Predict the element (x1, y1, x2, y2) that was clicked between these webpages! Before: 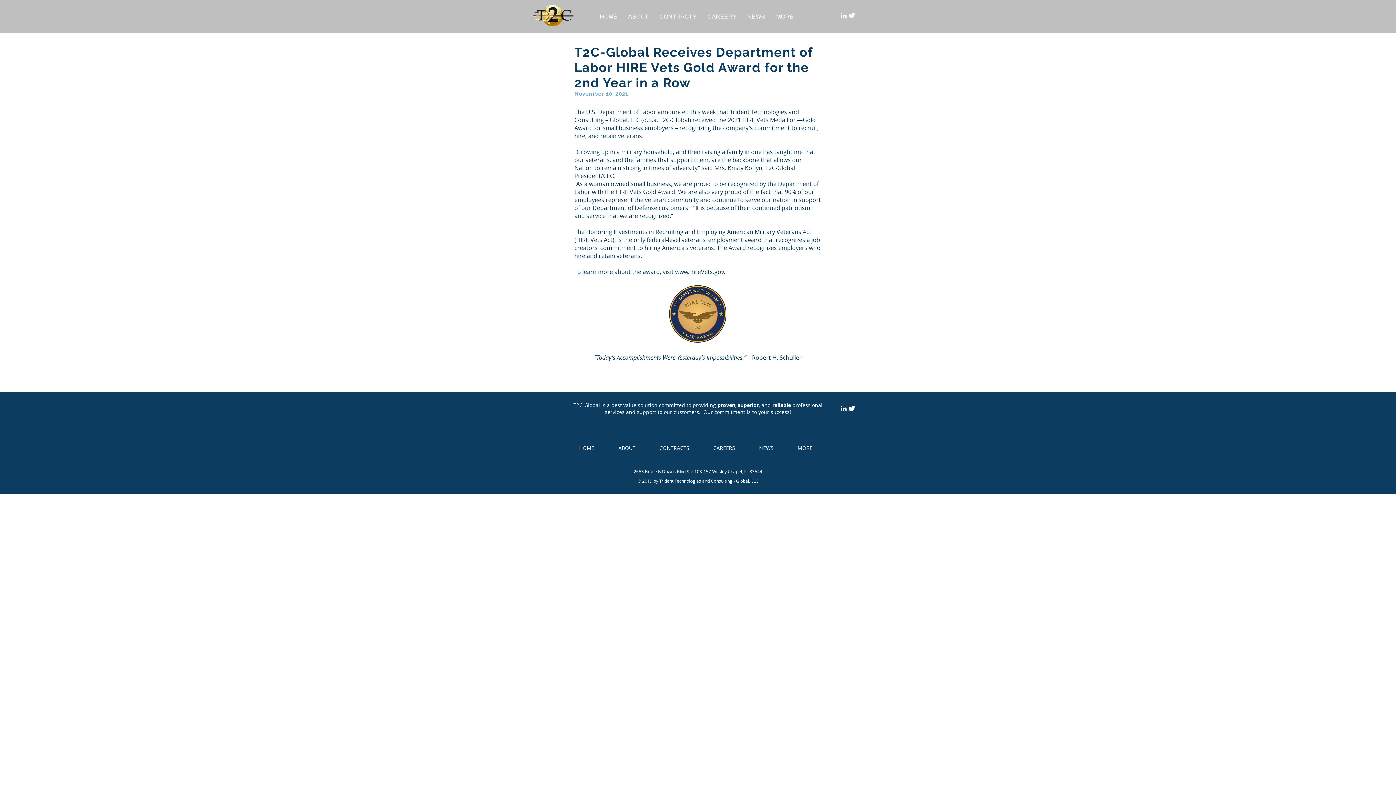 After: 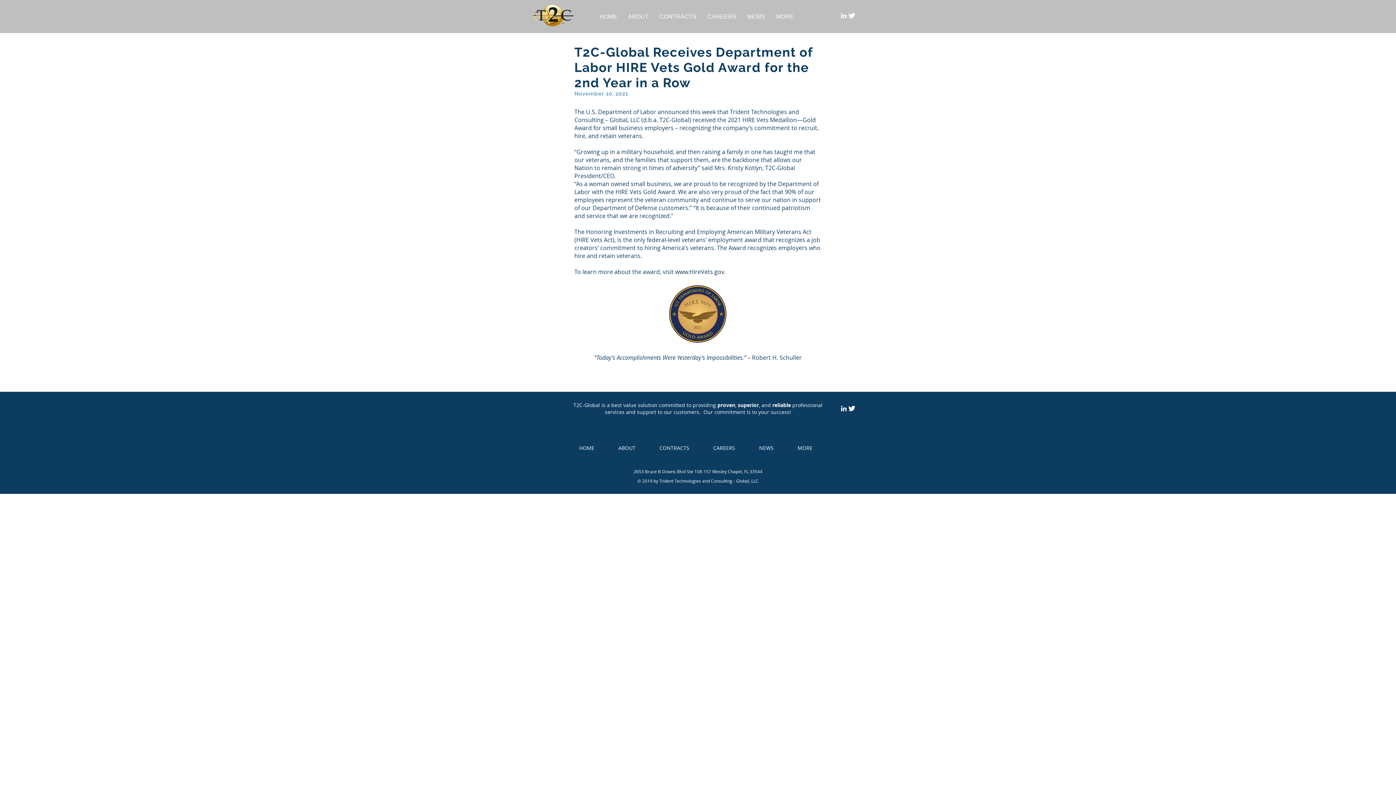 Action: bbox: (840, 11, 848, 19)